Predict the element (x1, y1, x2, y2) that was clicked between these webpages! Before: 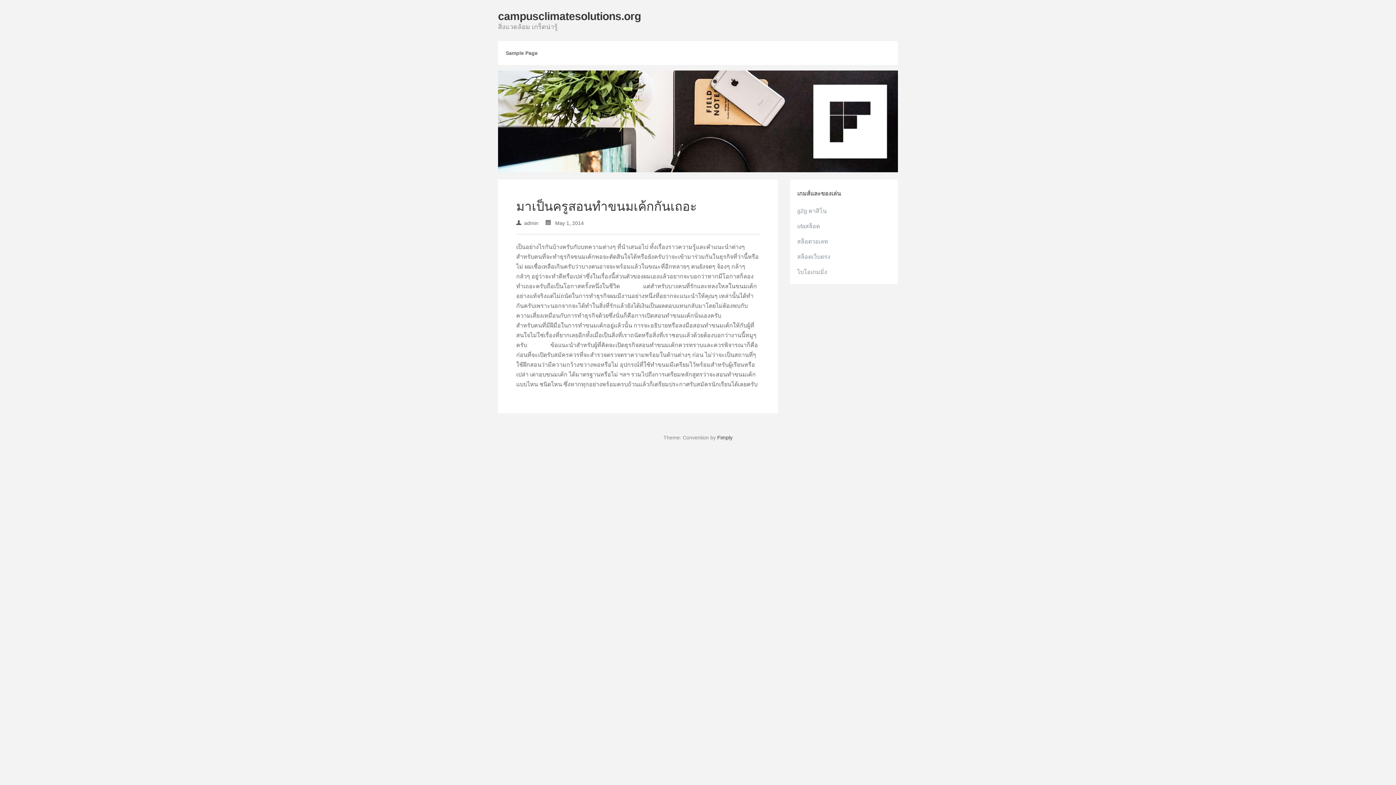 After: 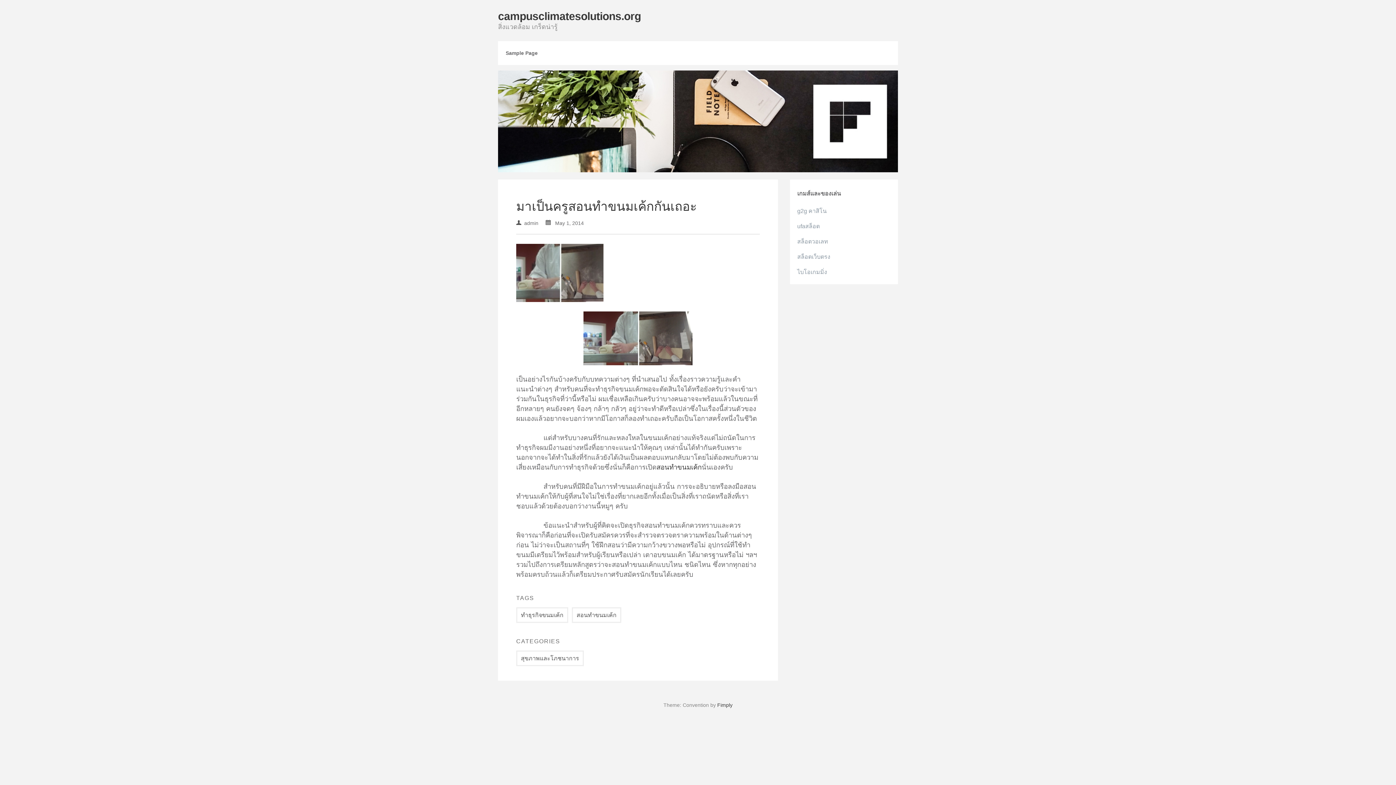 Action: bbox: (516, 199, 697, 213) label: มาเป็นครูสอนทำขนมเค้กกันเถอะ